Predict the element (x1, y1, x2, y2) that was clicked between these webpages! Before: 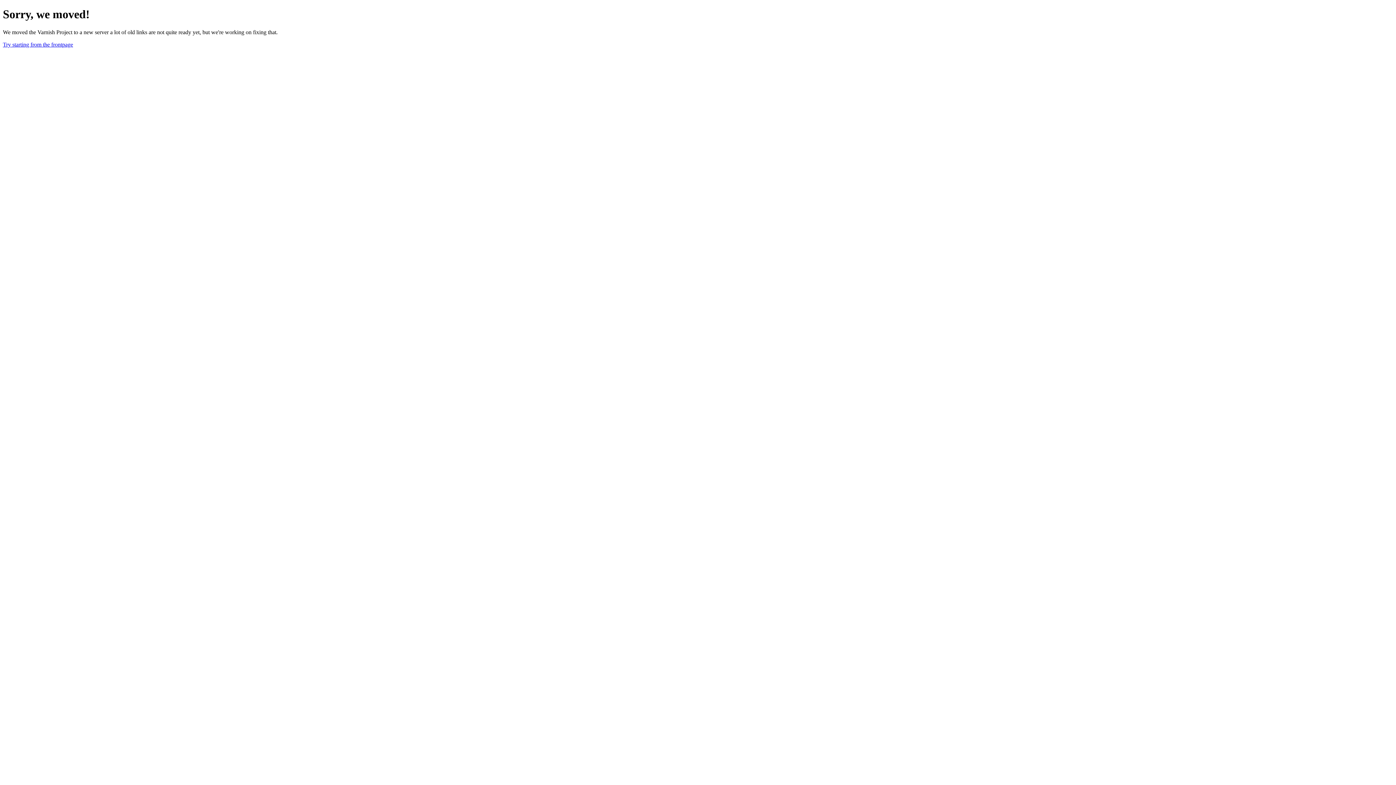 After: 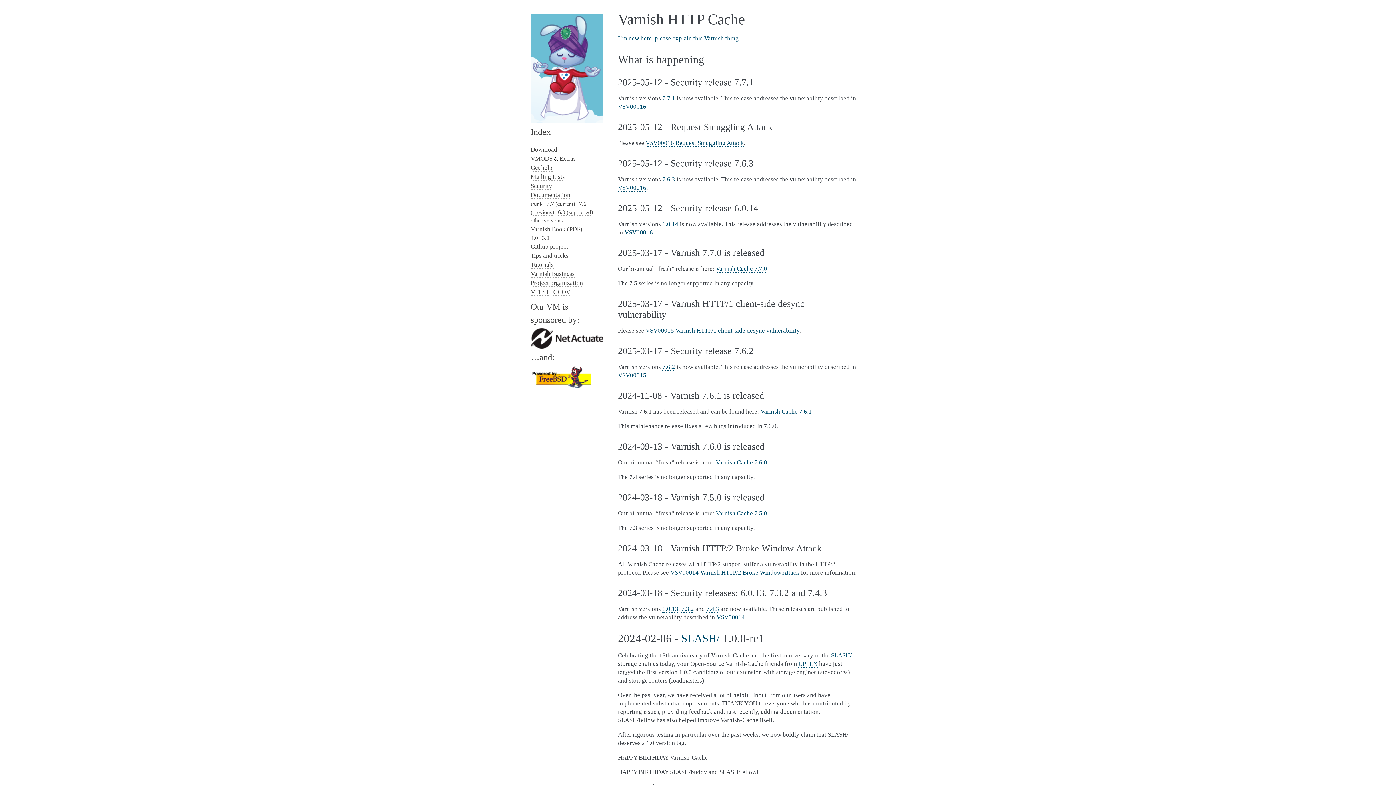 Action: bbox: (2, 41, 73, 47) label: Try starting from the frontpage